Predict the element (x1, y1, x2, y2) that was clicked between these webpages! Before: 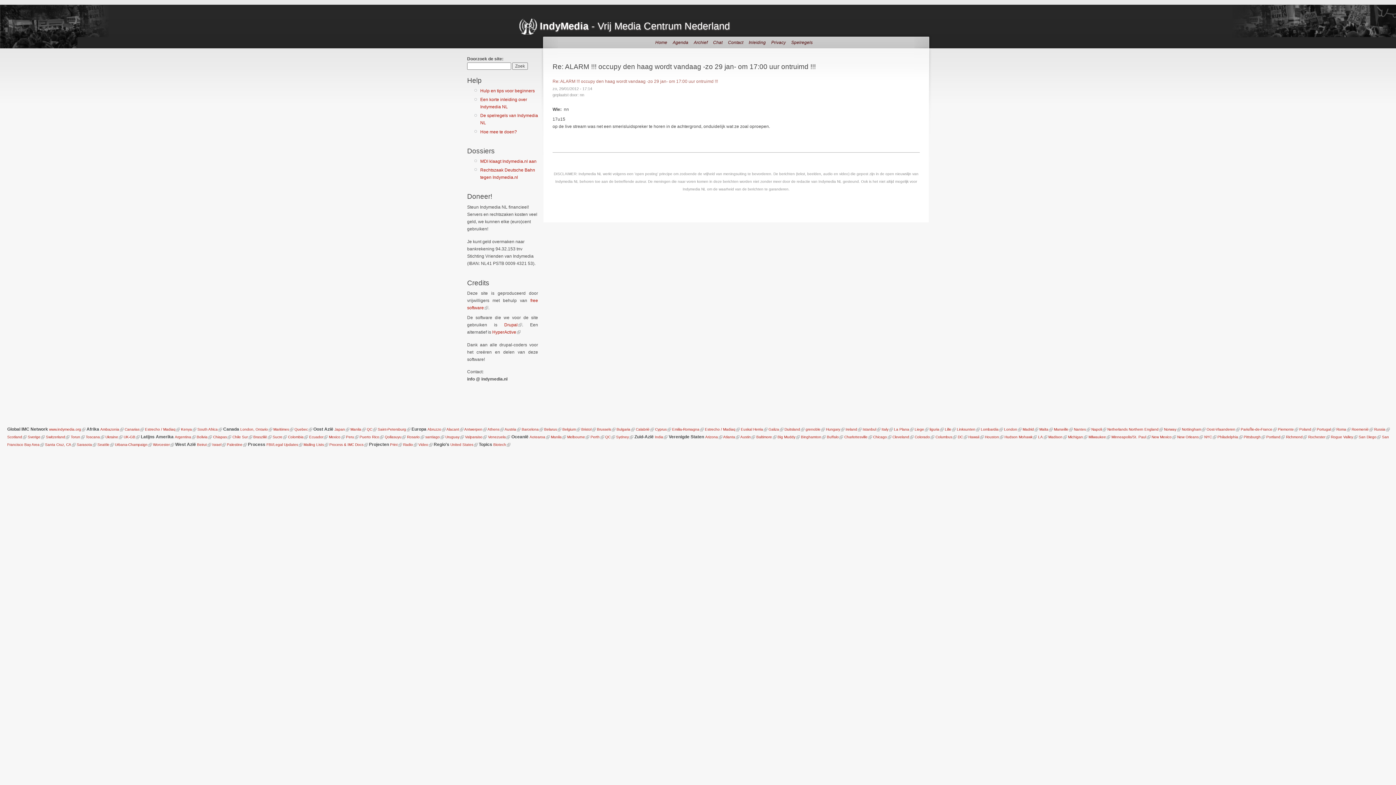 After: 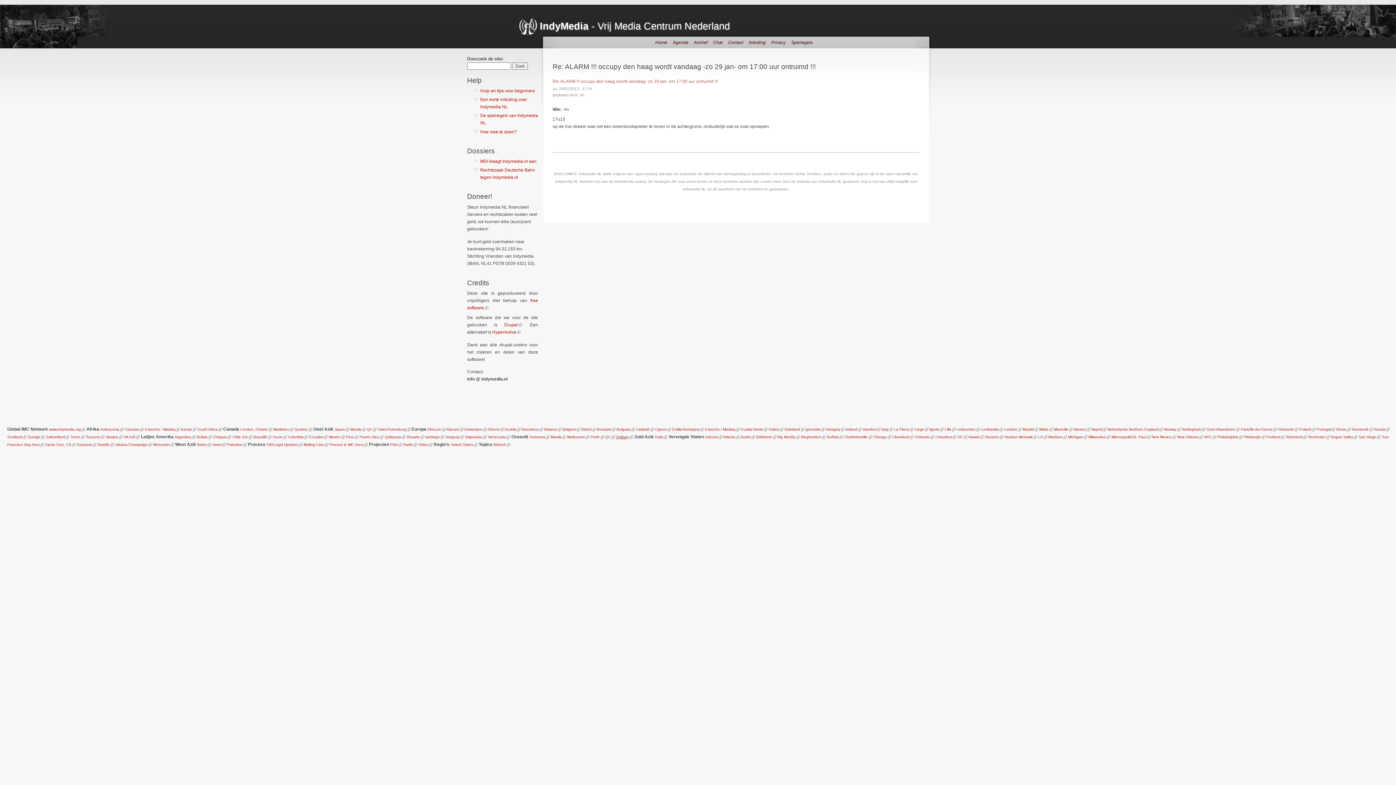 Action: label: Sydney bbox: (616, 435, 629, 439)